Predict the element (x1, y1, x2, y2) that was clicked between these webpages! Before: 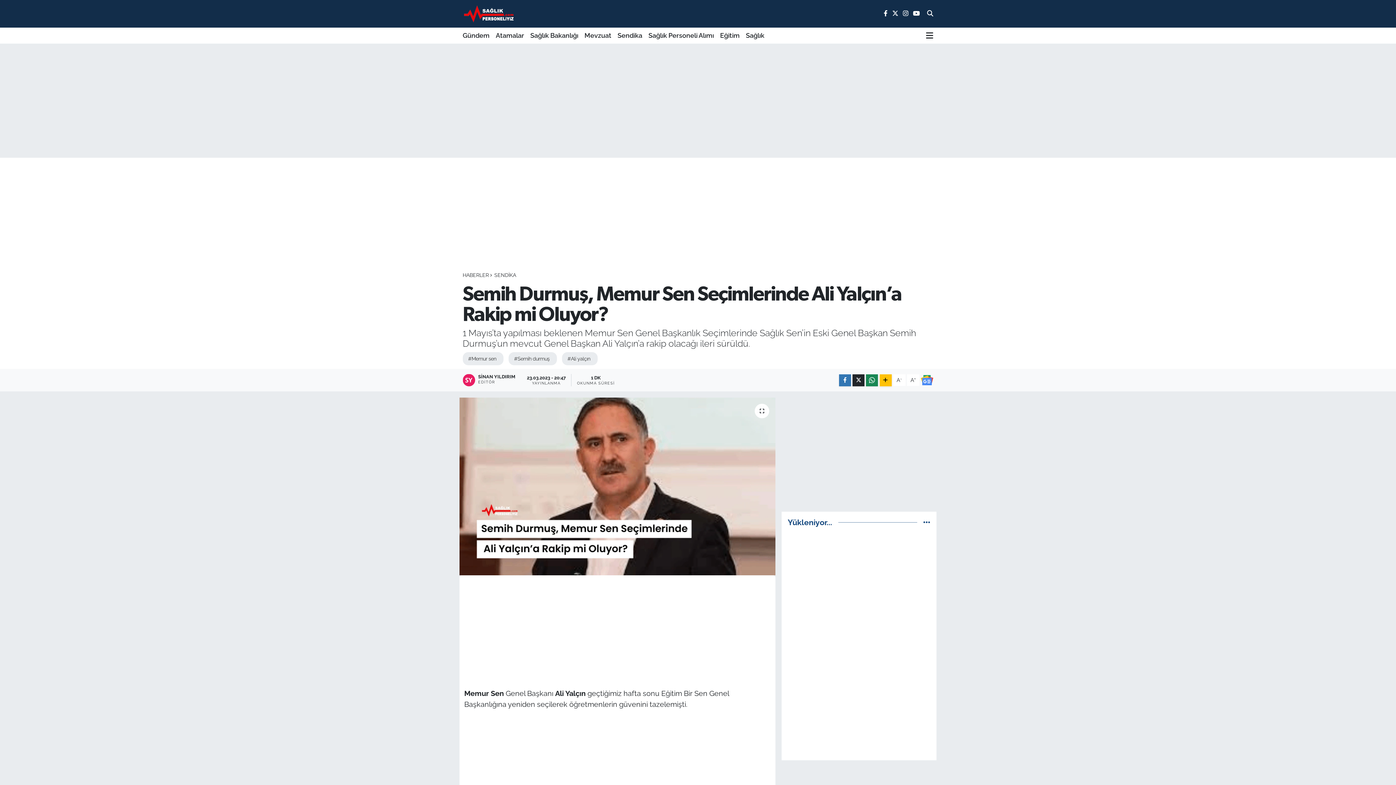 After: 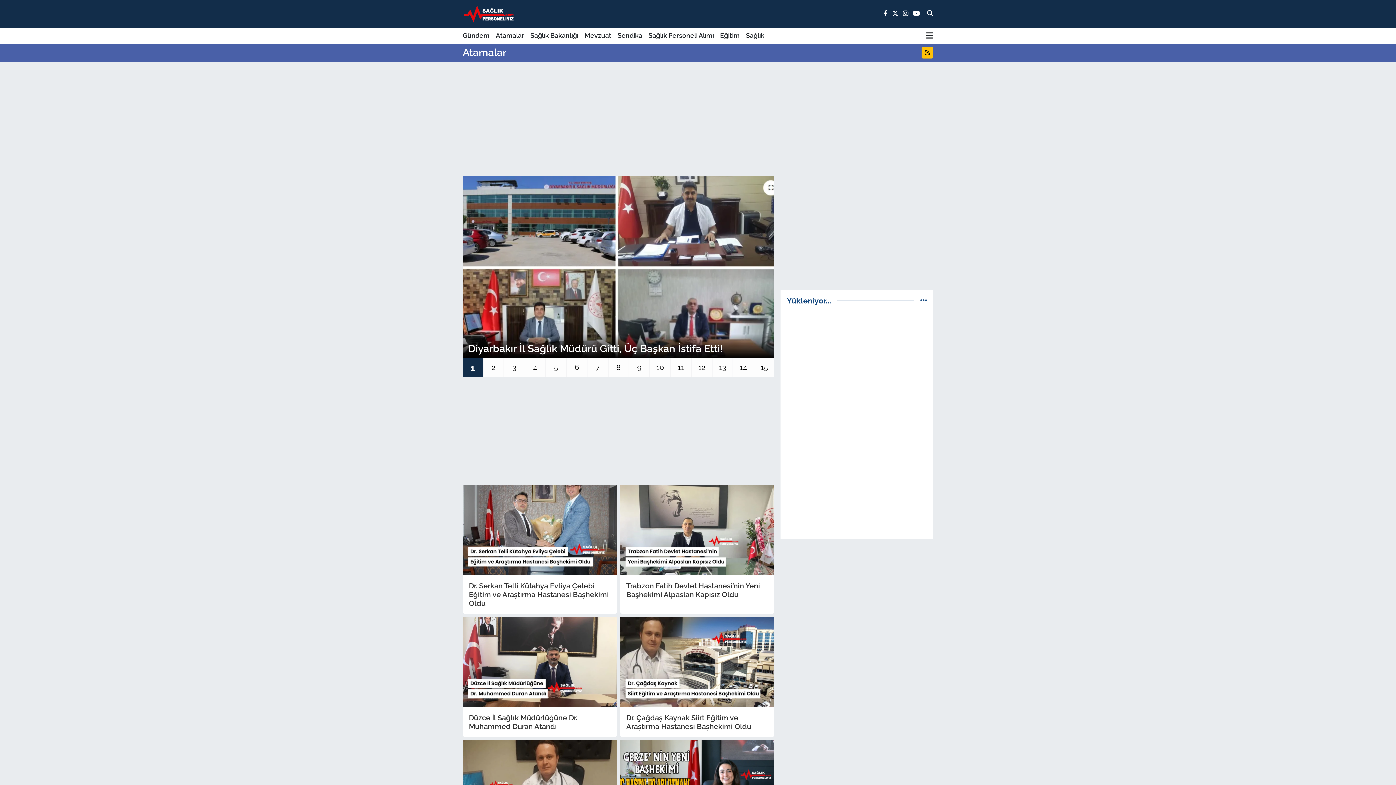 Action: bbox: (492, 27, 527, 43) label: Atamalar